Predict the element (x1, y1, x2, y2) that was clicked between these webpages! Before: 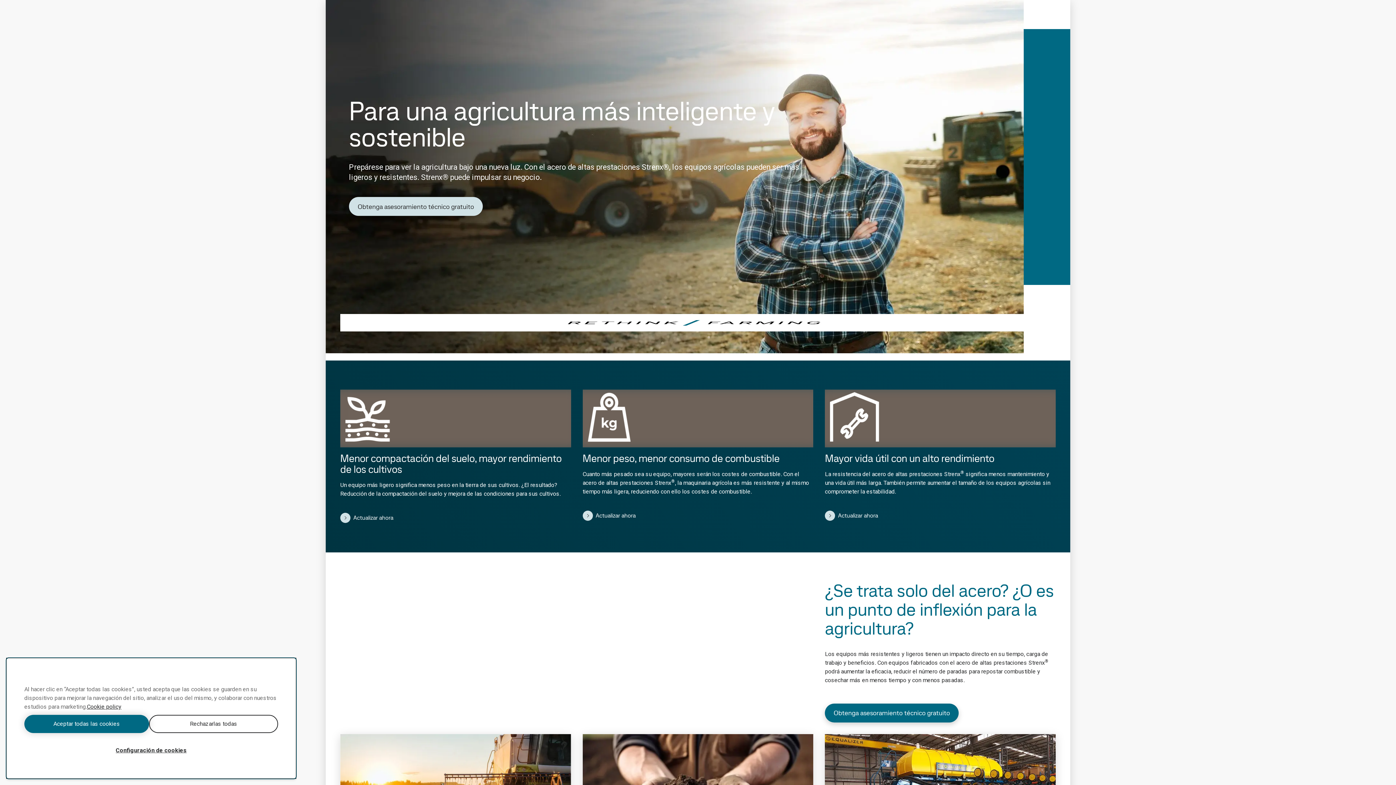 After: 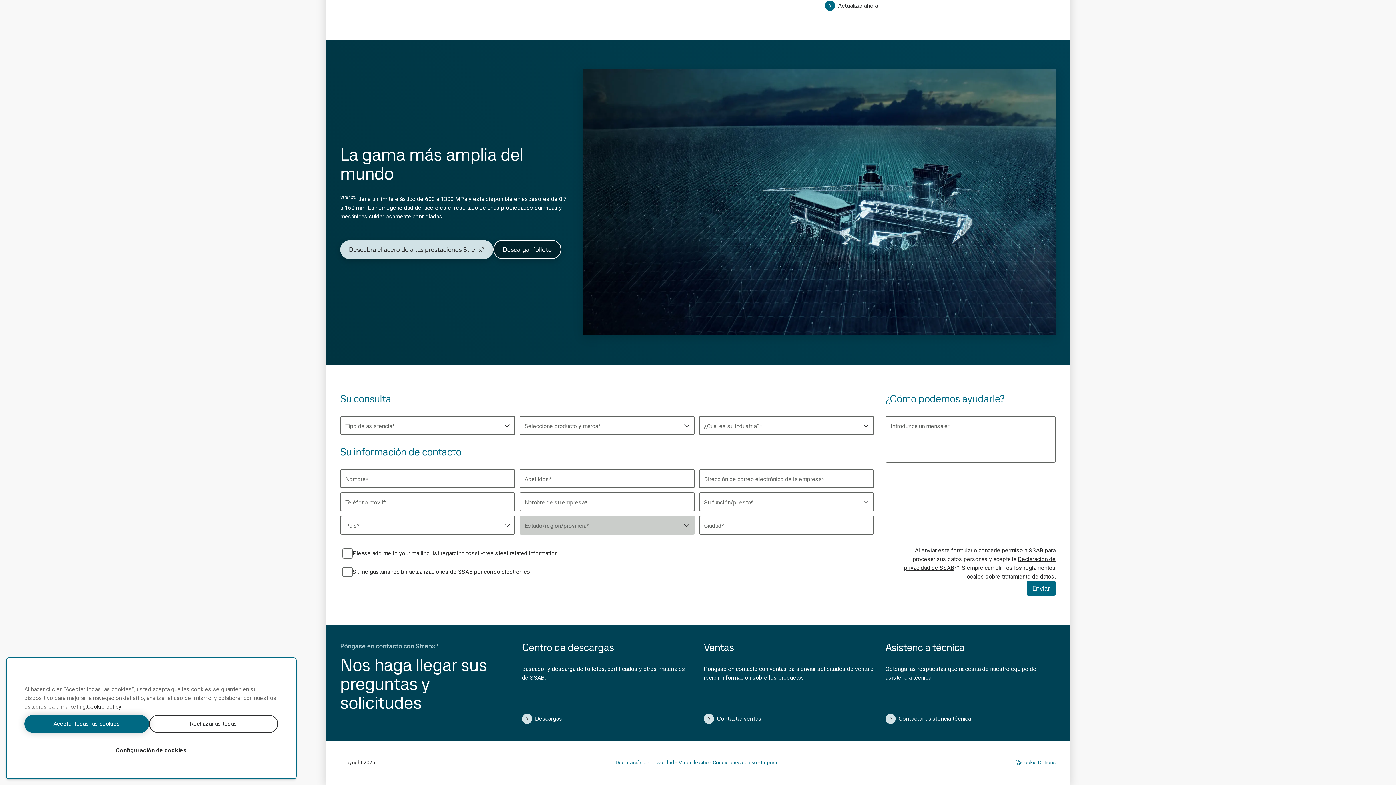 Action: bbox: (349, 197, 482, 216) label: Obtenga asesoramiento técnico gratuito